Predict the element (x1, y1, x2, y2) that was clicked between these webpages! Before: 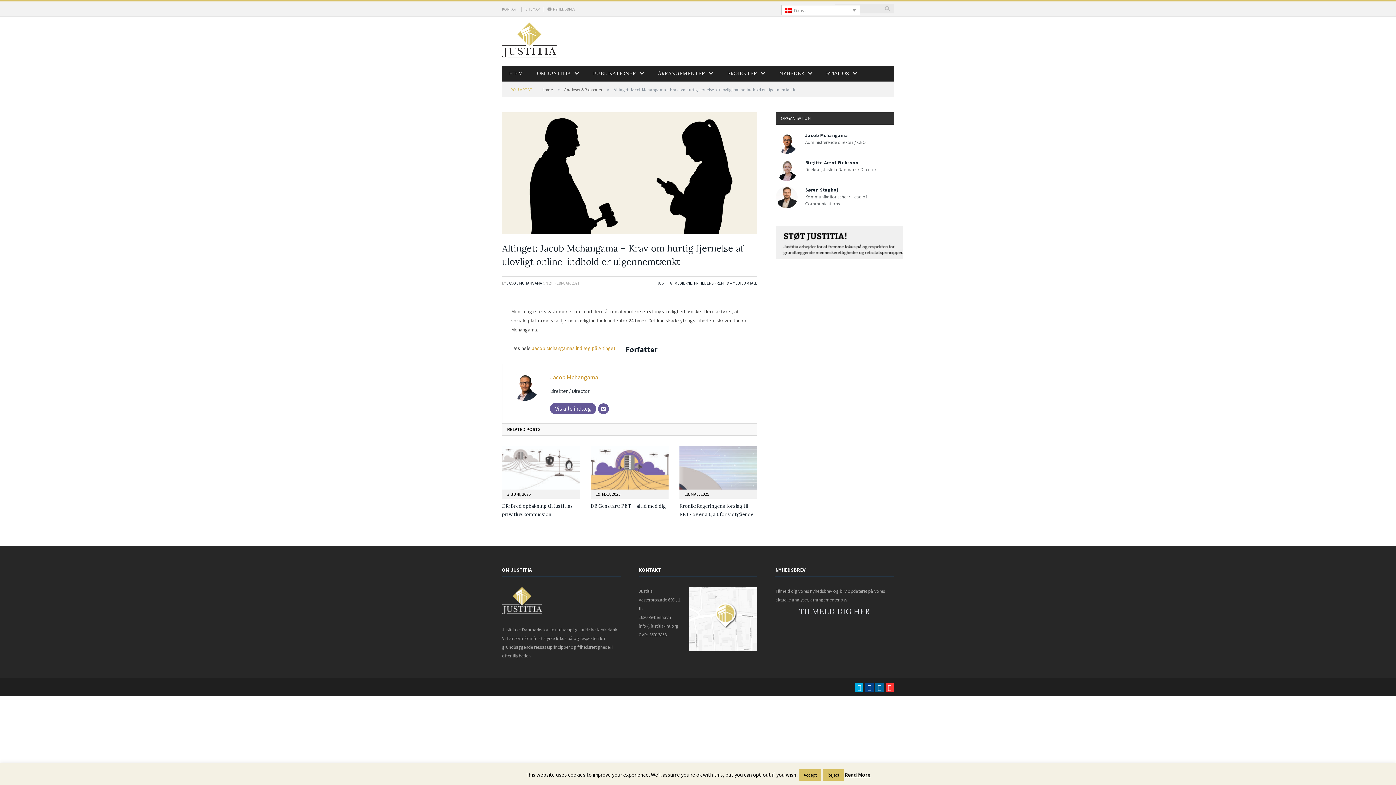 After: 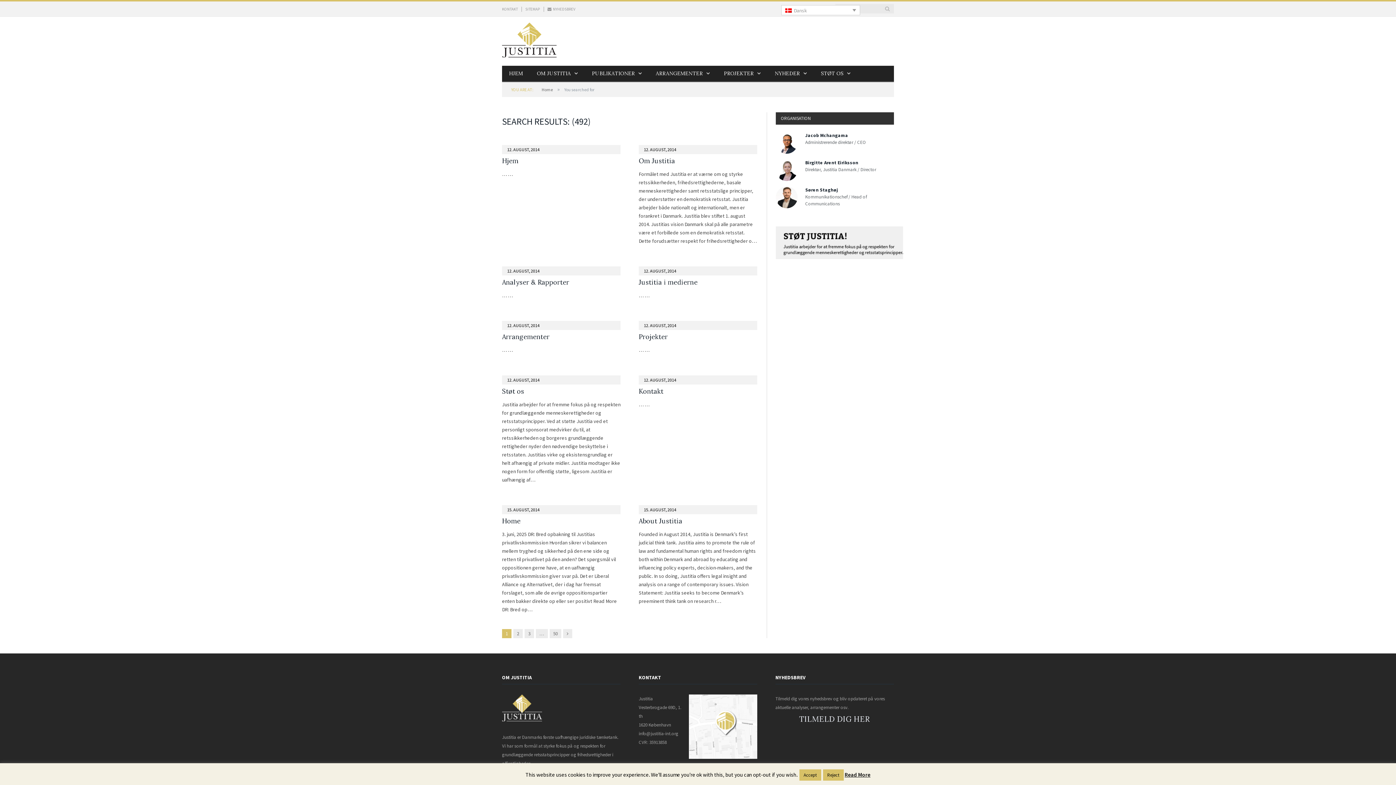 Action: bbox: (884, 4, 891, 13)